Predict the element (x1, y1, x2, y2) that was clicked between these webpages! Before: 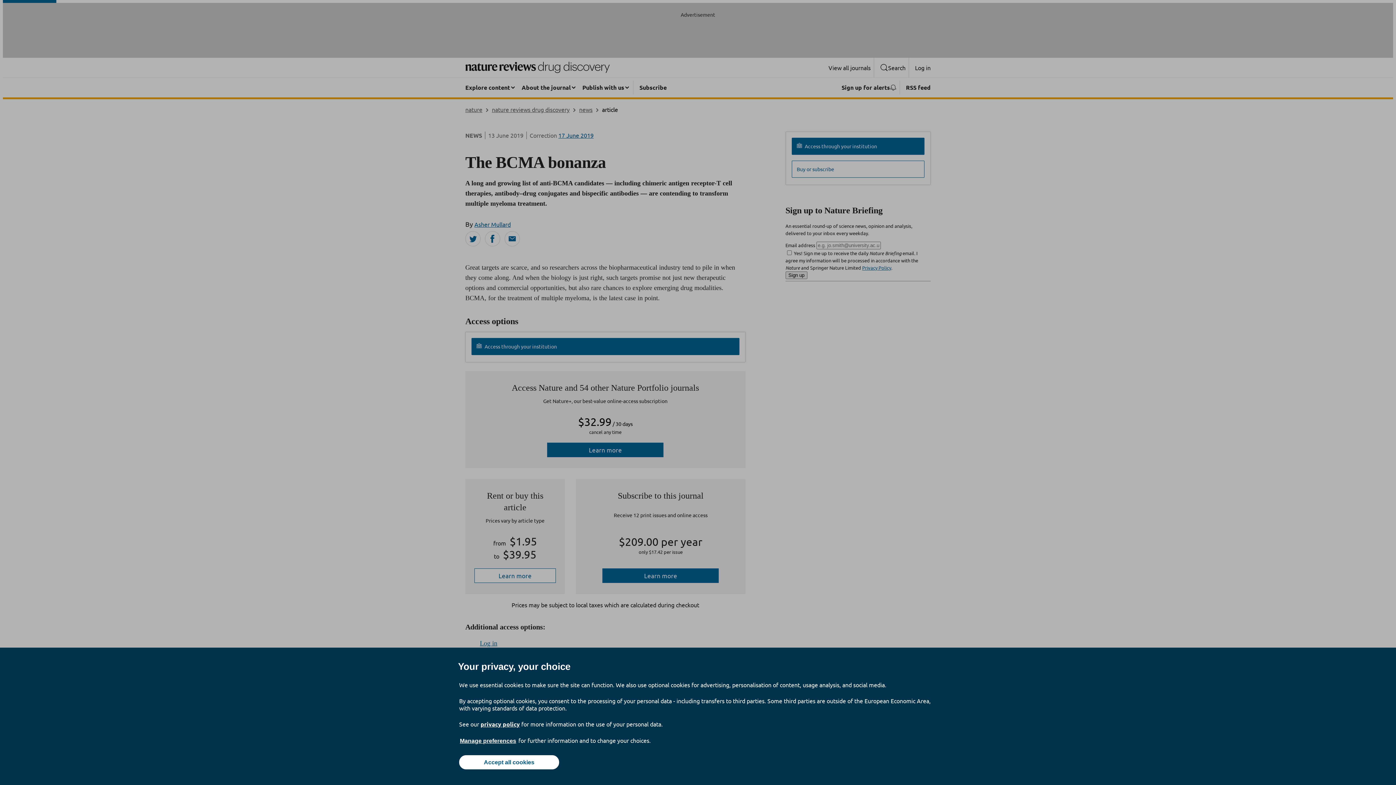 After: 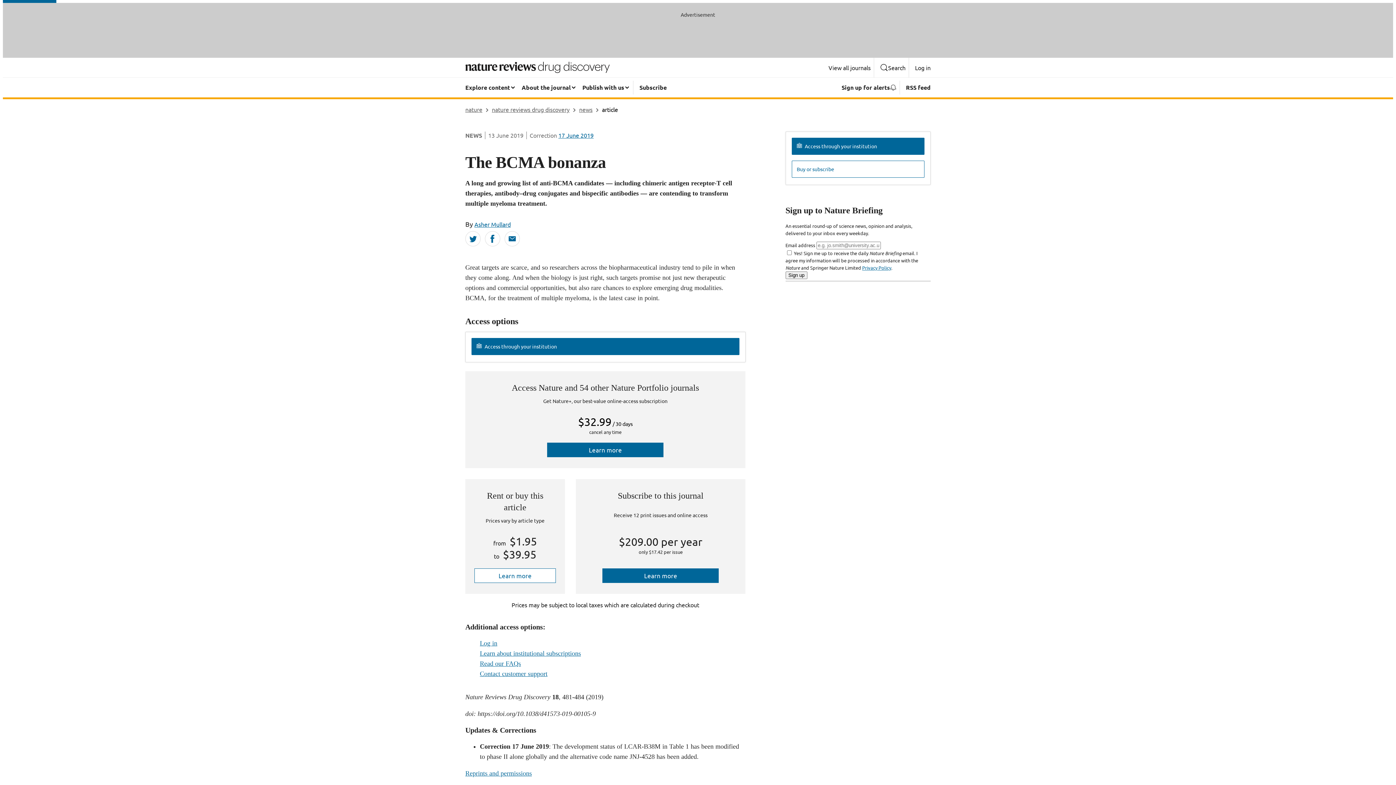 Action: label: Accept all cookies bbox: (459, 755, 559, 769)